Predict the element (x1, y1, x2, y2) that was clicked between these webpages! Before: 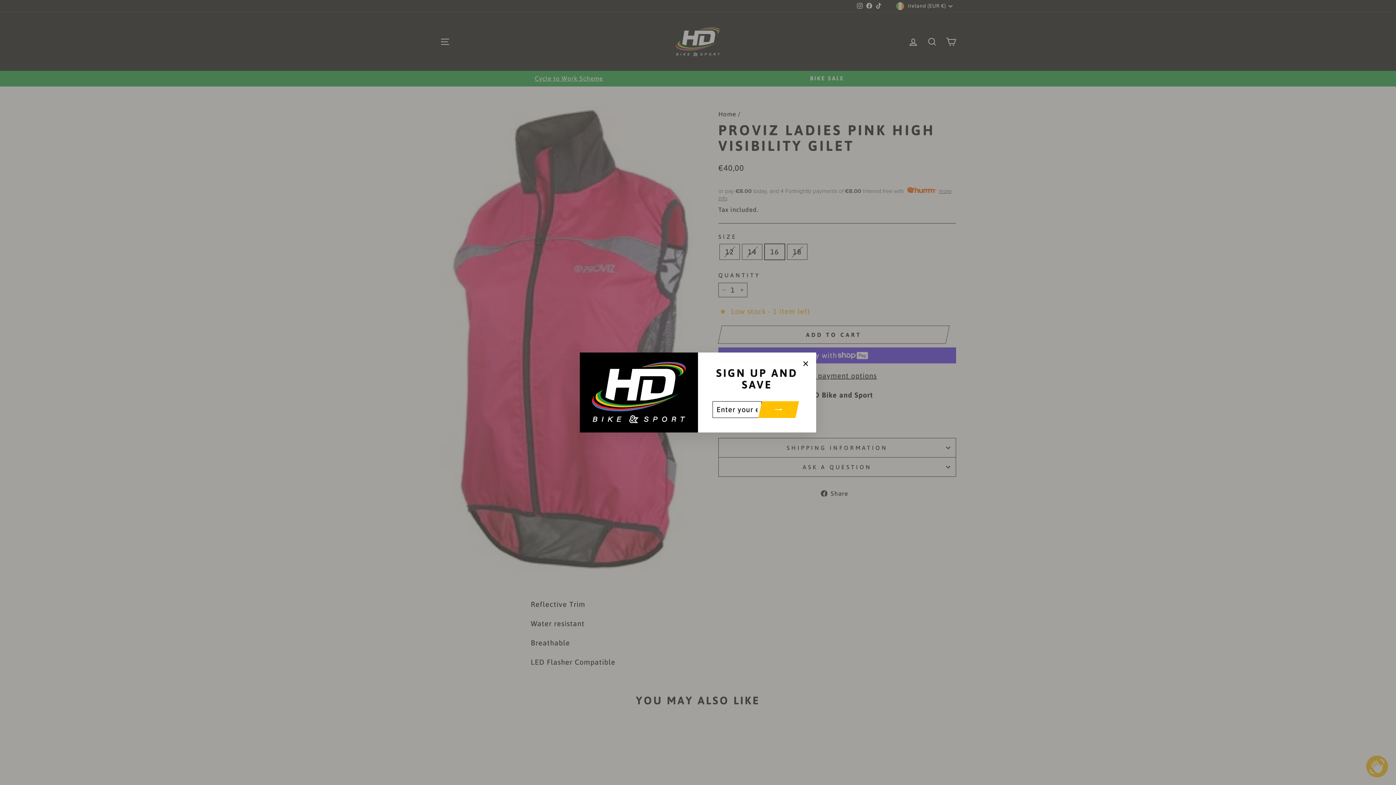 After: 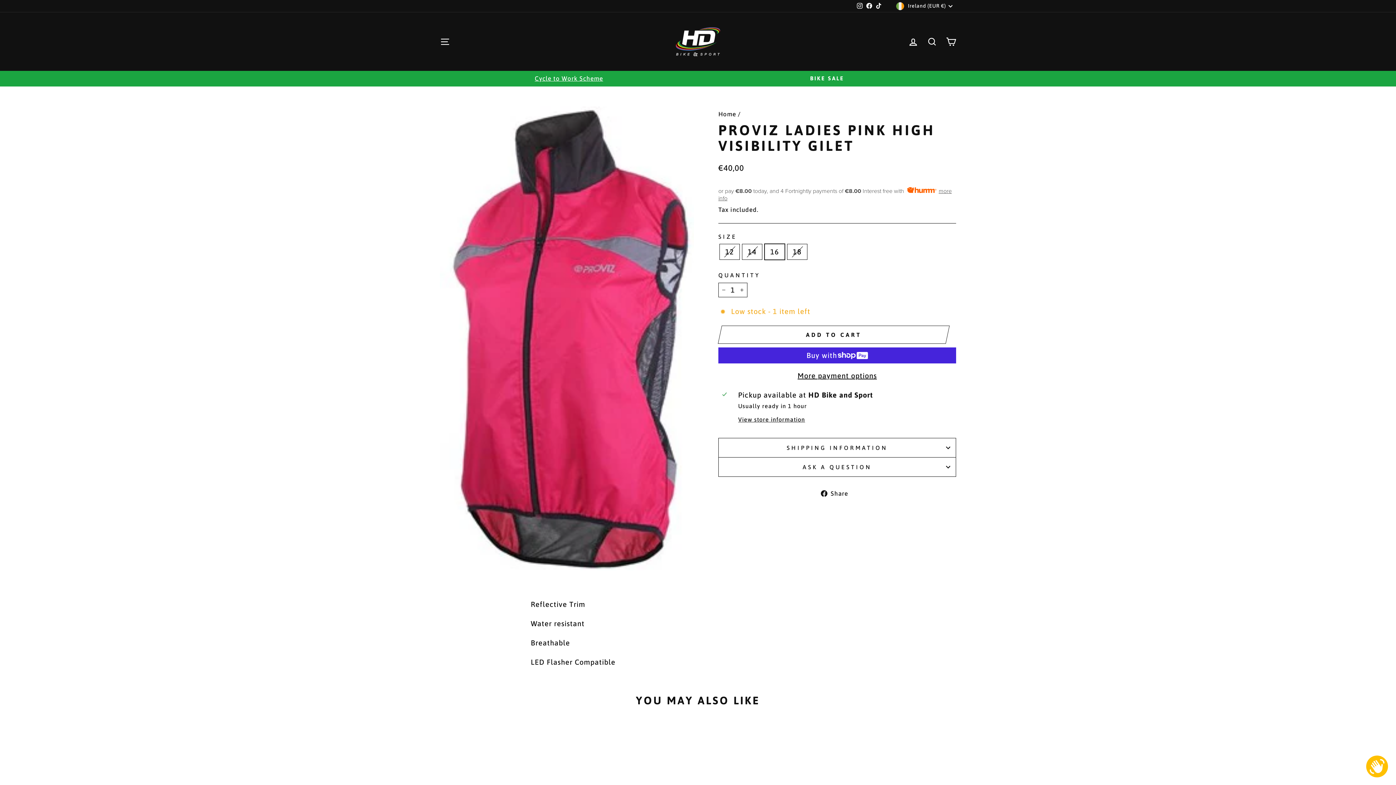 Action: bbox: (798, 367, 812, 381) label: "Close (esc)"